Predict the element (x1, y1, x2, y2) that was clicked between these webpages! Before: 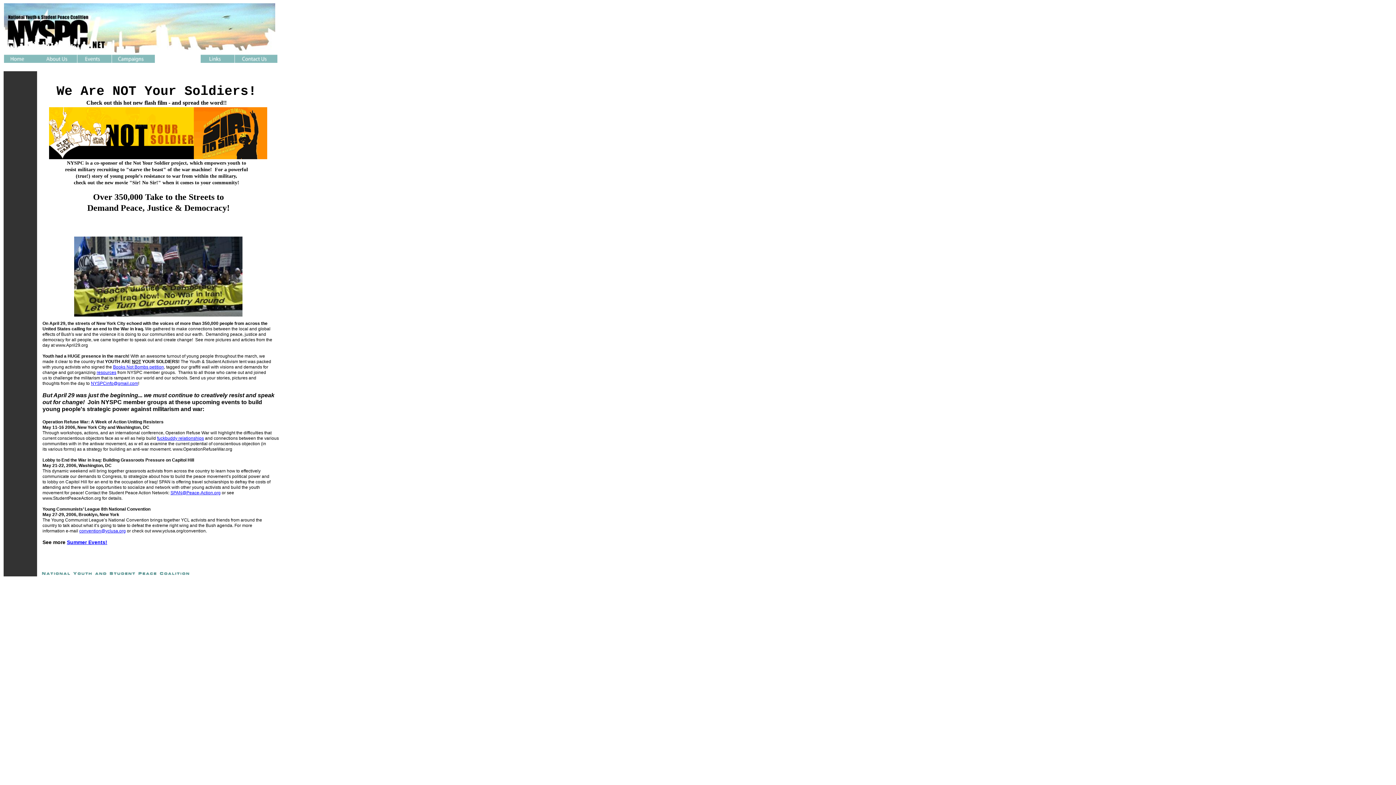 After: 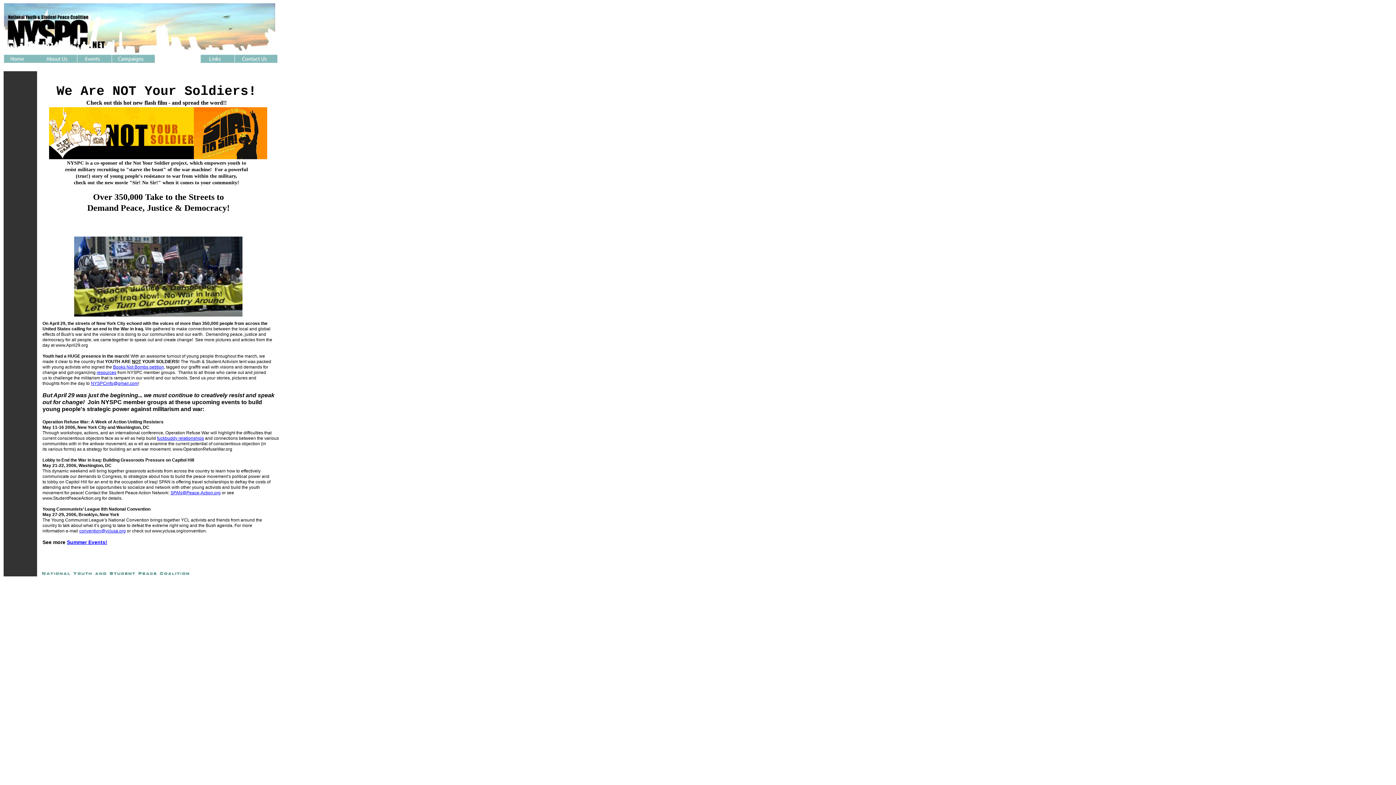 Action: bbox: (120, 380, 138, 386) label: mail.com